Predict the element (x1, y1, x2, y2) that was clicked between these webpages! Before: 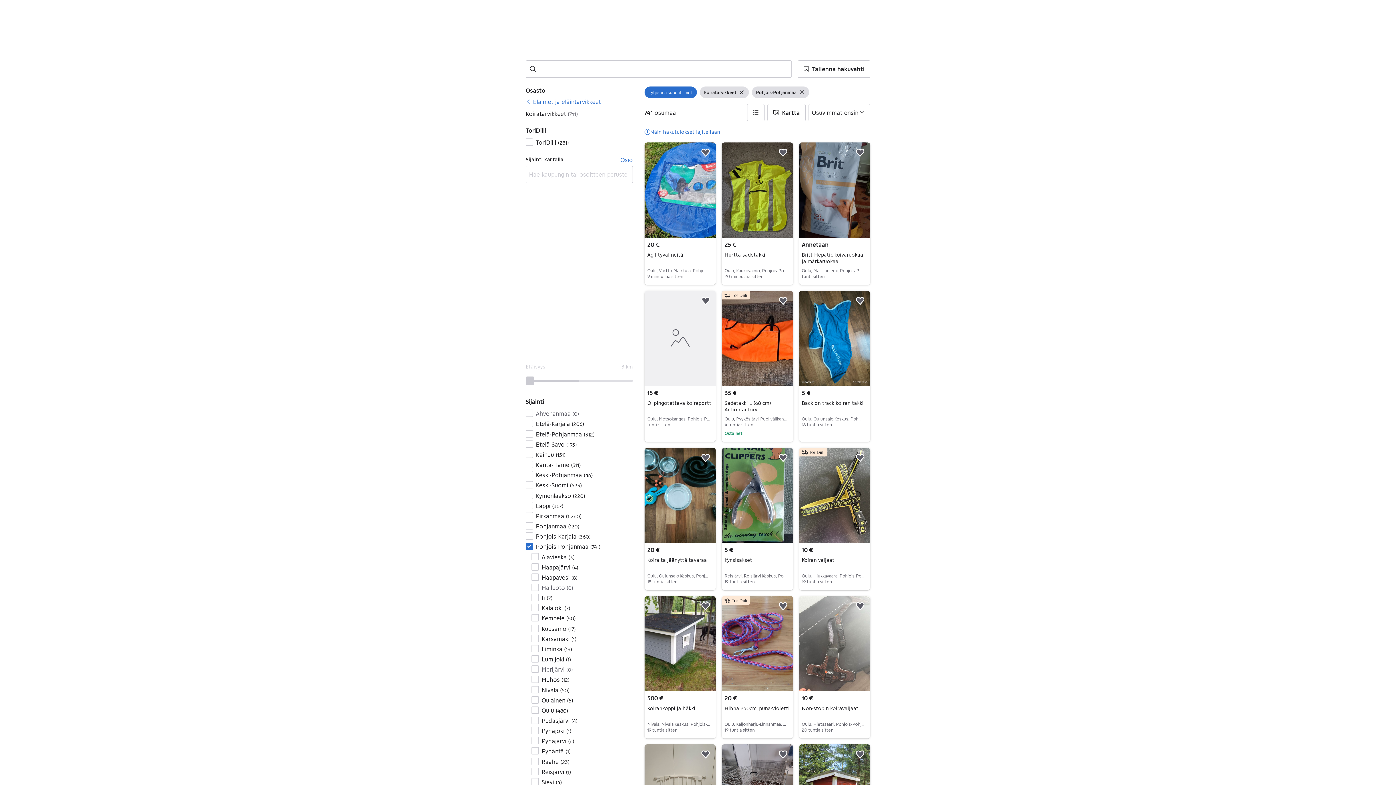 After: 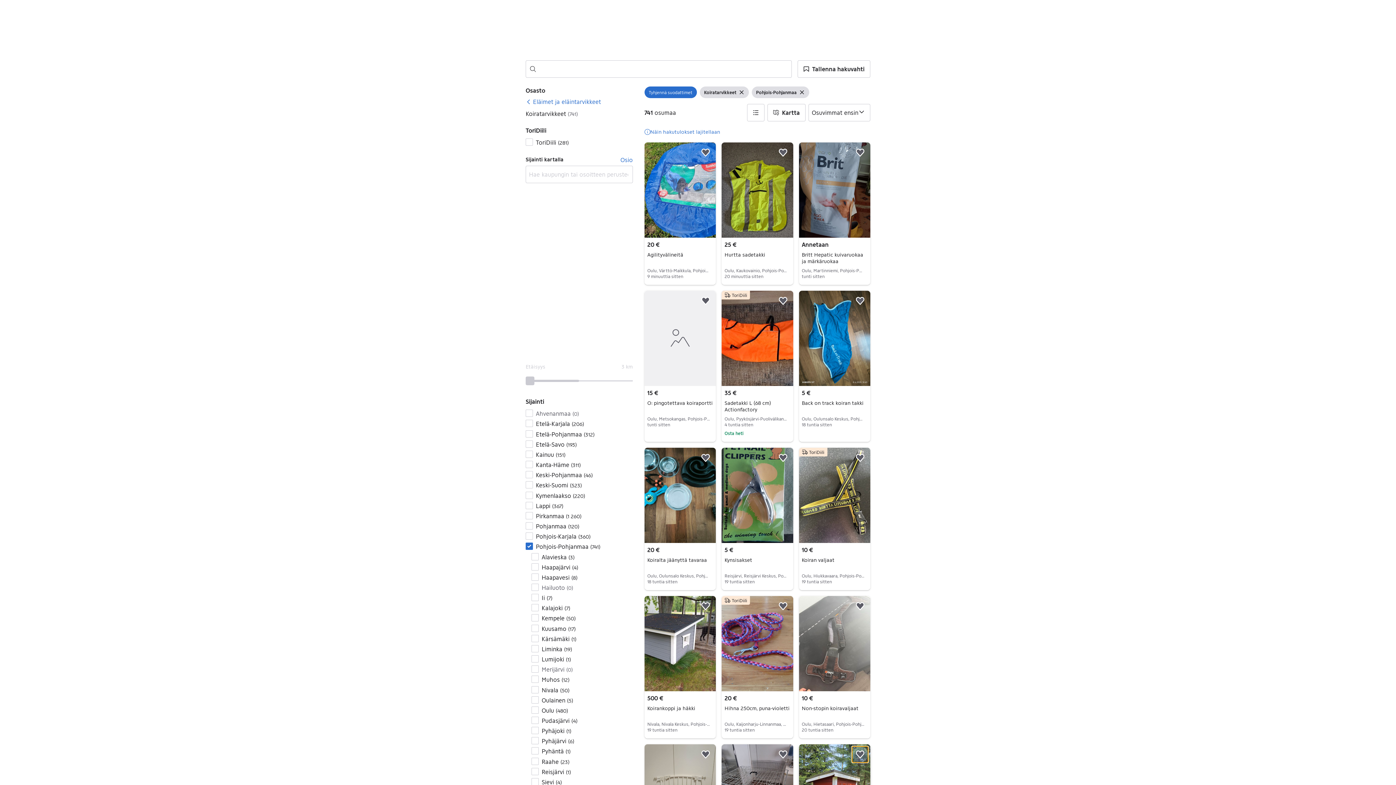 Action: bbox: (852, 746, 868, 762) label: Lisää suosikiksi.